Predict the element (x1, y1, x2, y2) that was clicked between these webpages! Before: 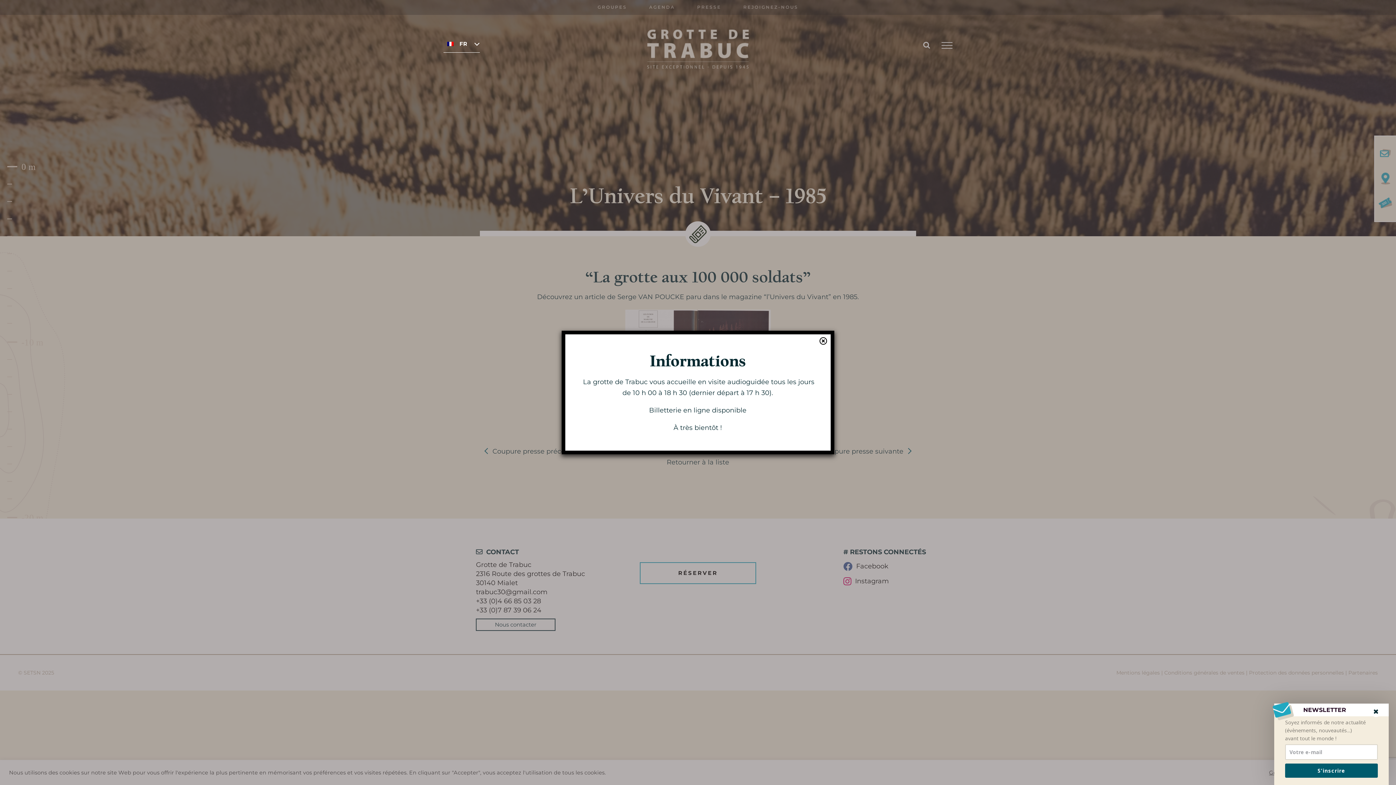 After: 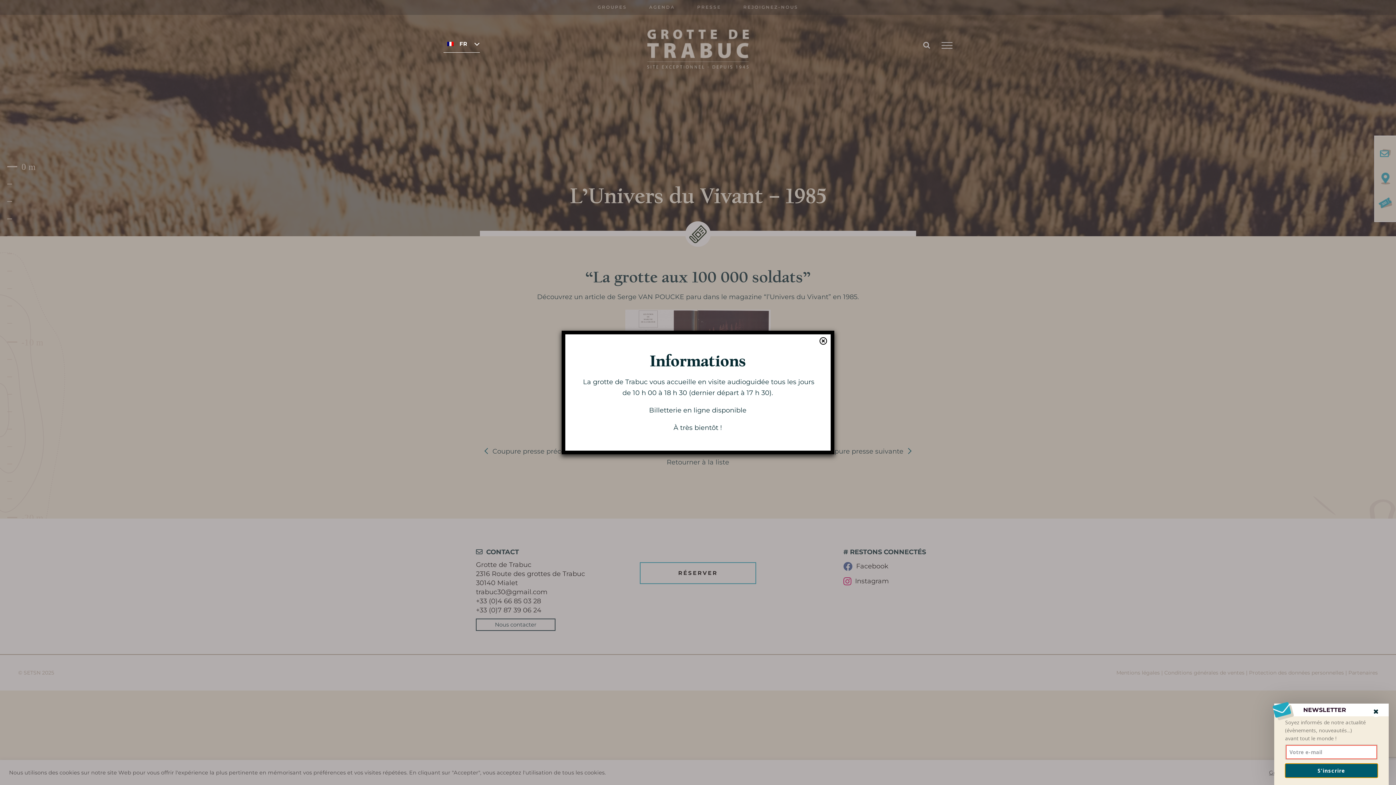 Action: label: S'inscrire bbox: (1285, 764, 1378, 778)